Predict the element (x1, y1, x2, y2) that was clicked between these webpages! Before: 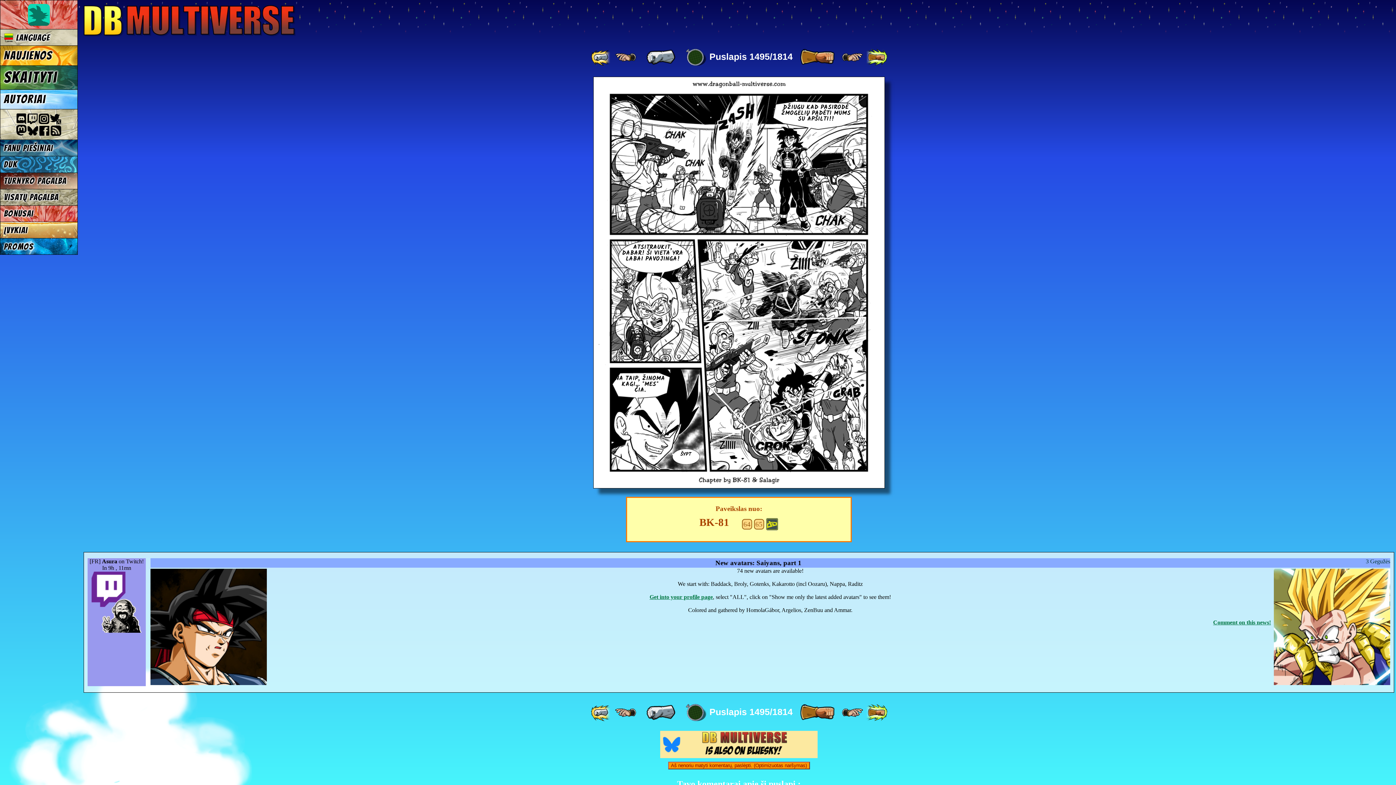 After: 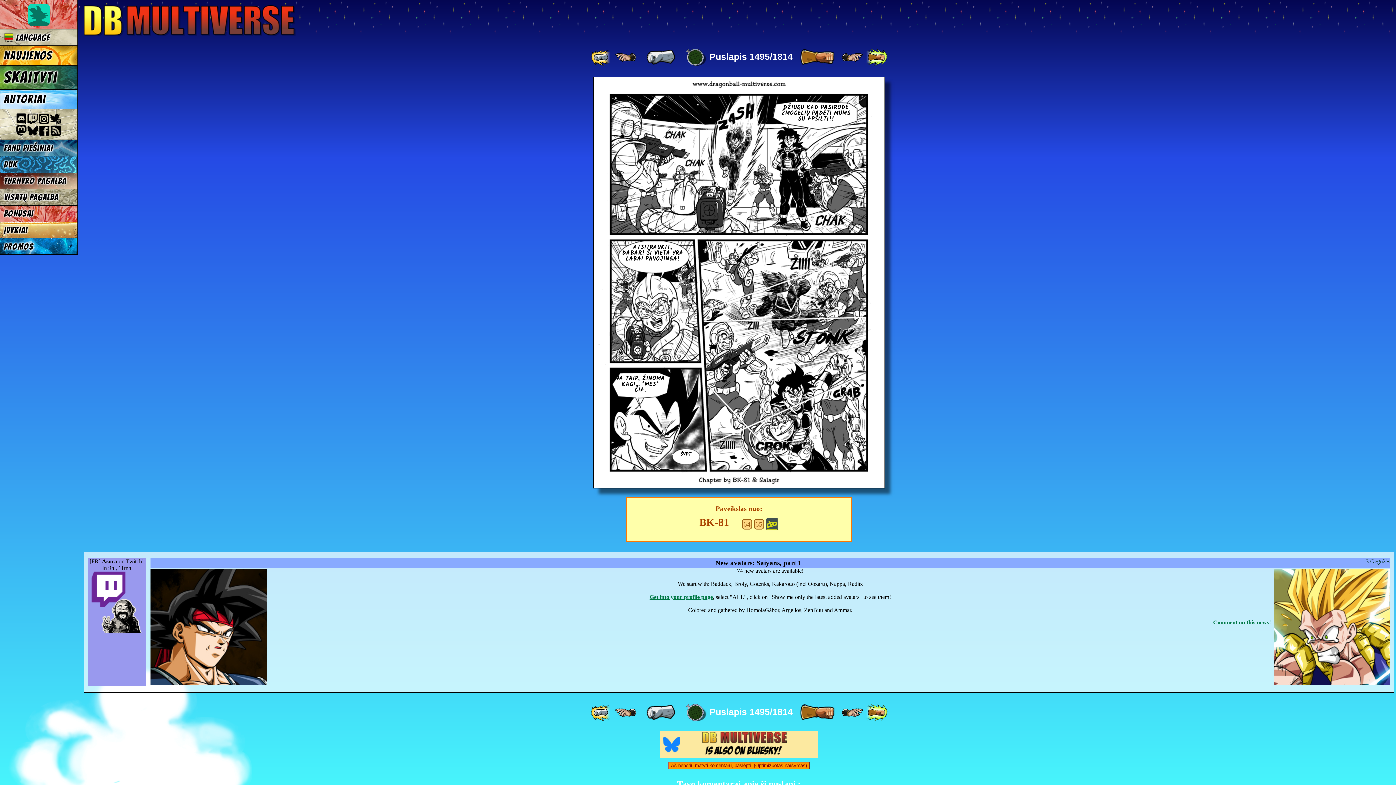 Action: bbox: (766, 519, 778, 527)